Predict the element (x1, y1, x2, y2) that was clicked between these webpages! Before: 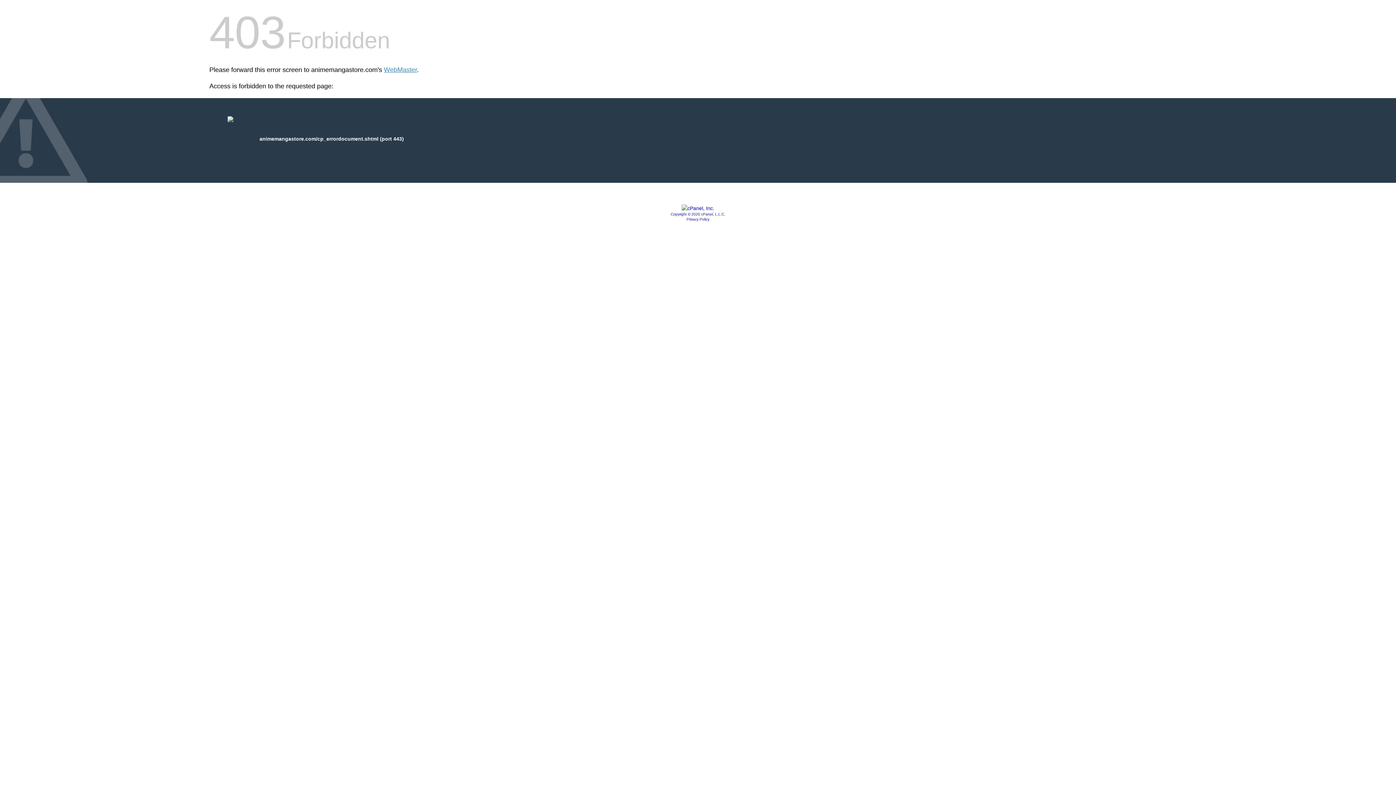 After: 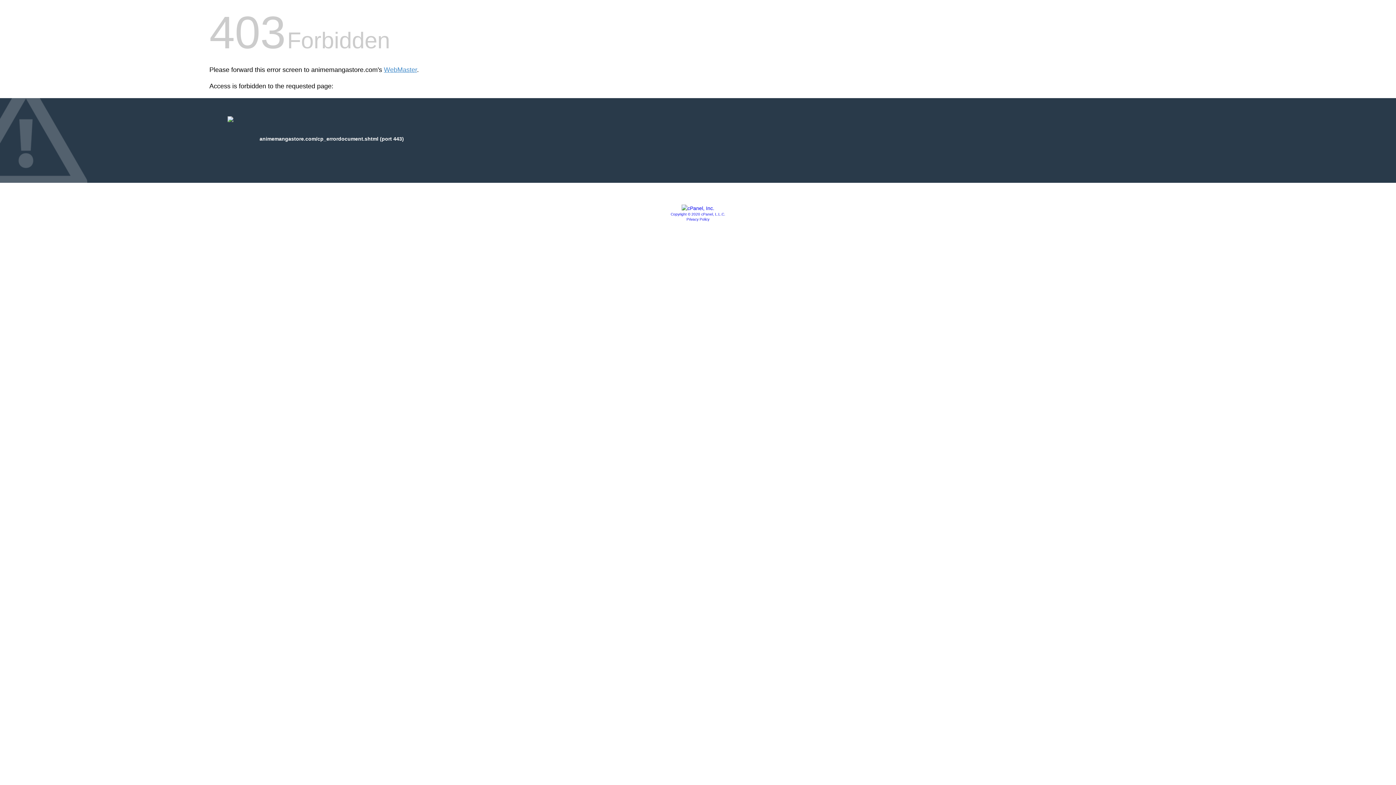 Action: label: Privacy Policy bbox: (686, 217, 709, 221)